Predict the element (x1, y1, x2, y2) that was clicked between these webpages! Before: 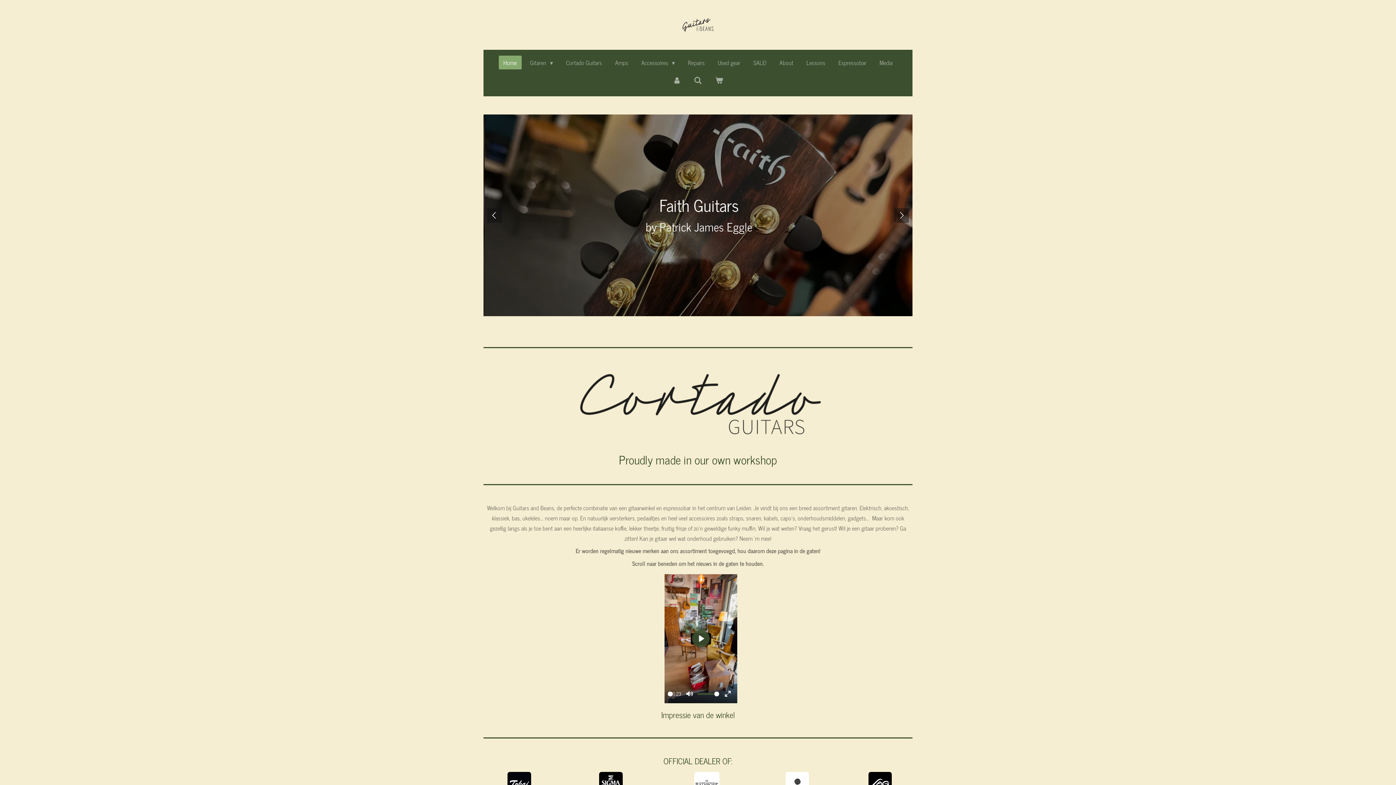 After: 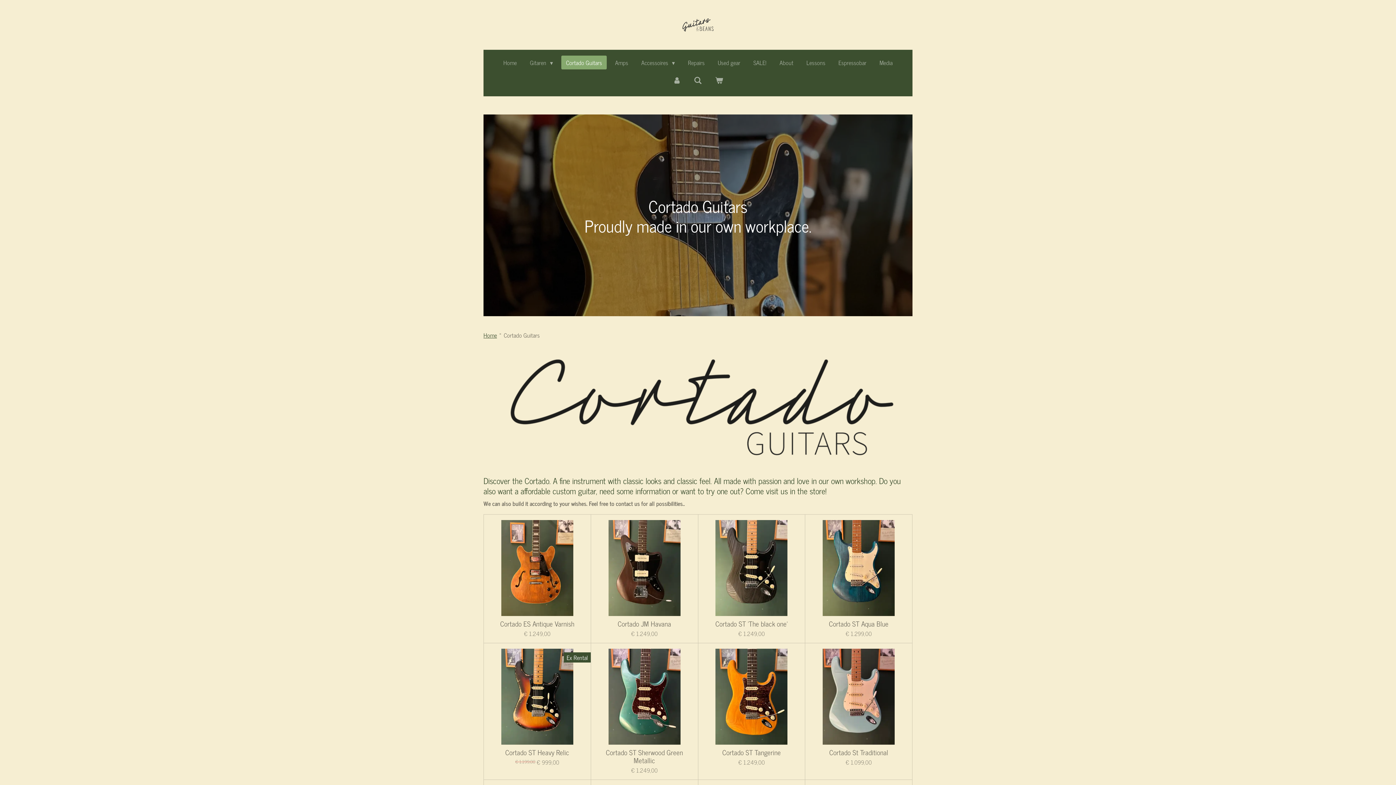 Action: bbox: (561, 55, 606, 69) label: Cortado Guitars